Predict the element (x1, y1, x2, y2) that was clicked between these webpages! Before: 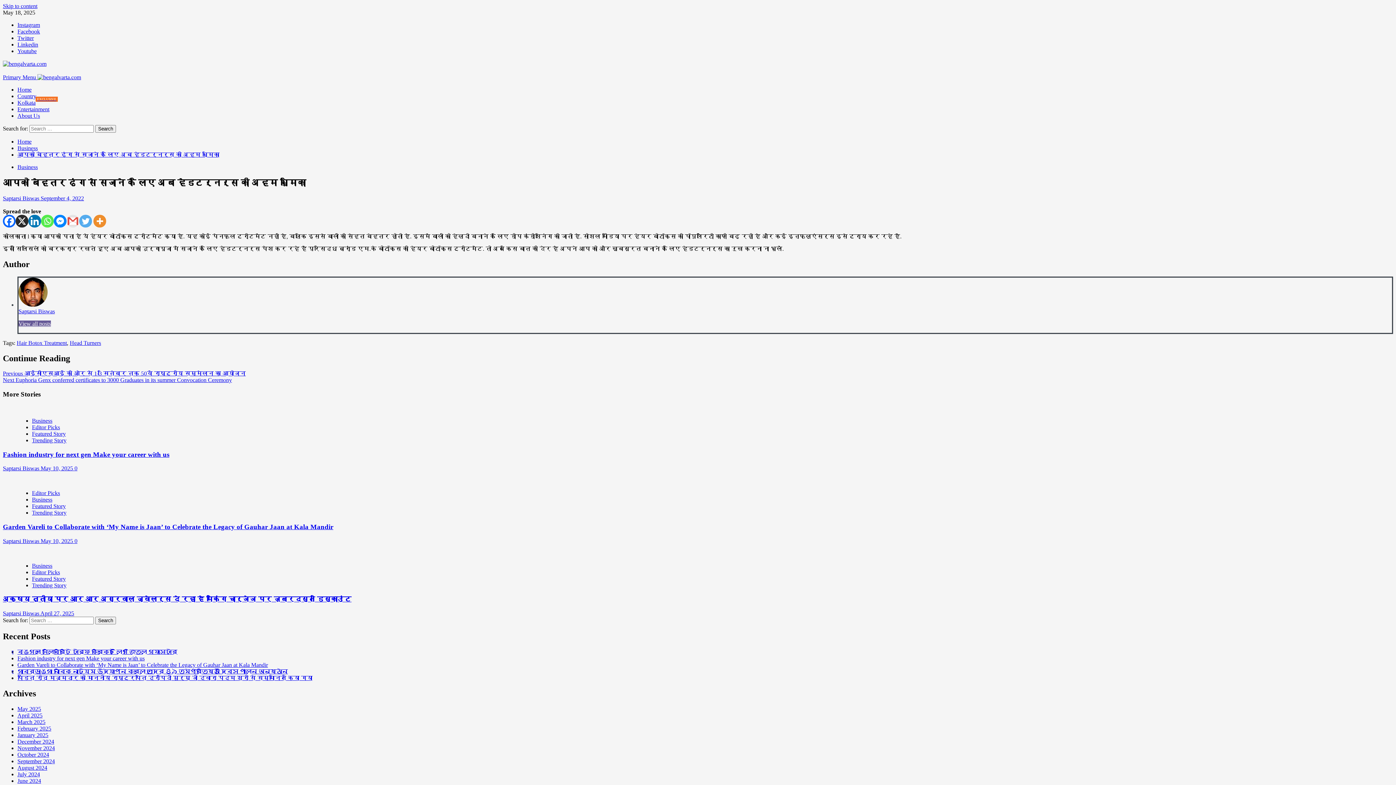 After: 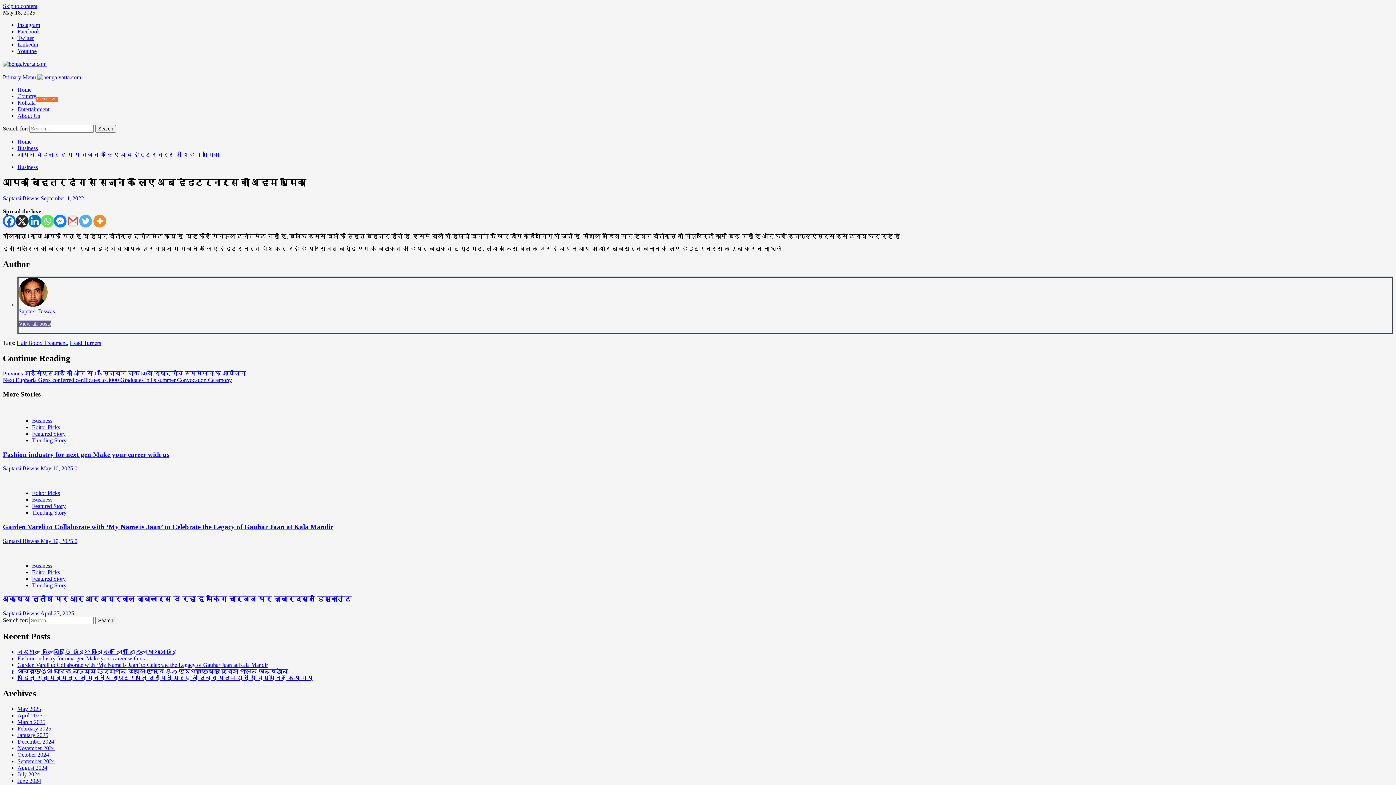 Action: label: आपको बेहतर ढंग से सजाने के लिए अब हेडटर्नर्स की अहम भूमिका bbox: (17, 151, 219, 157)